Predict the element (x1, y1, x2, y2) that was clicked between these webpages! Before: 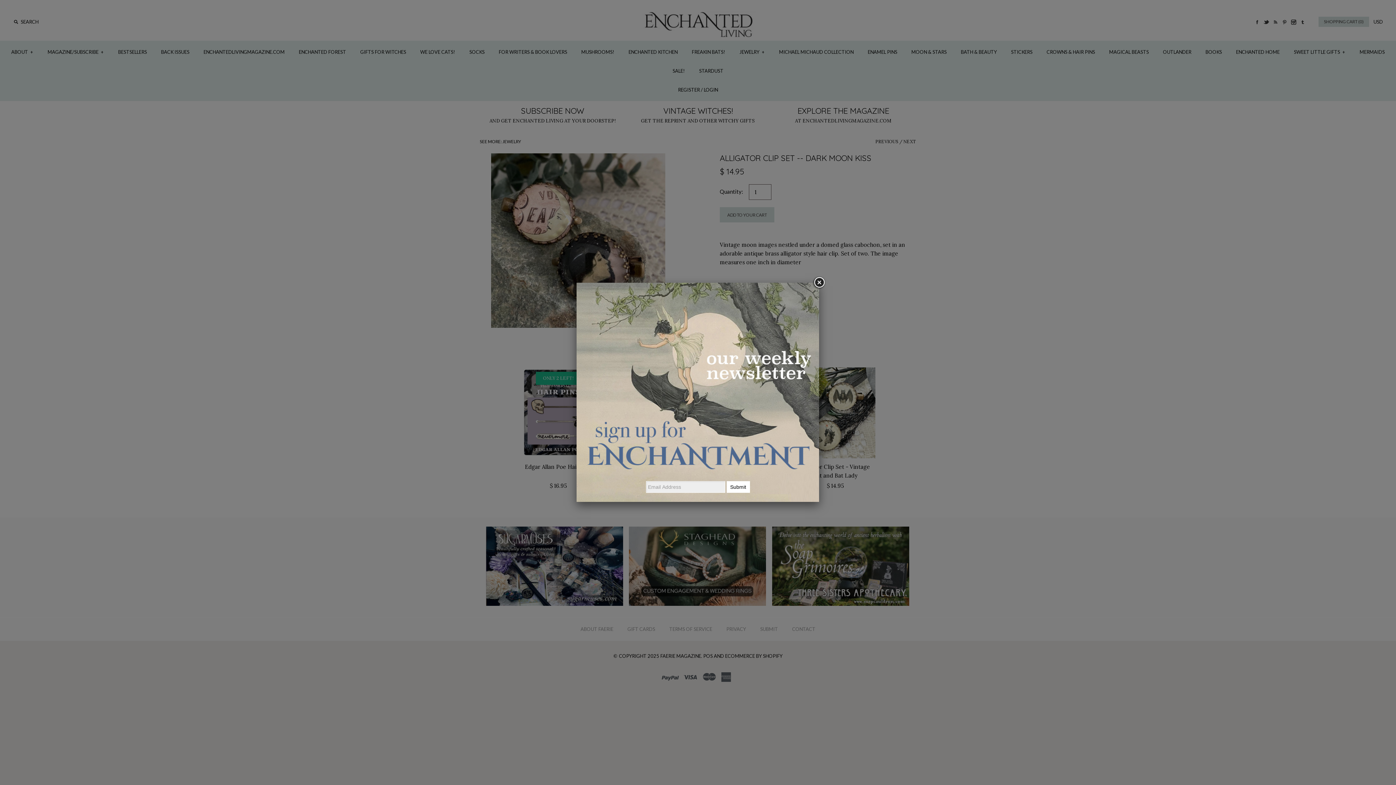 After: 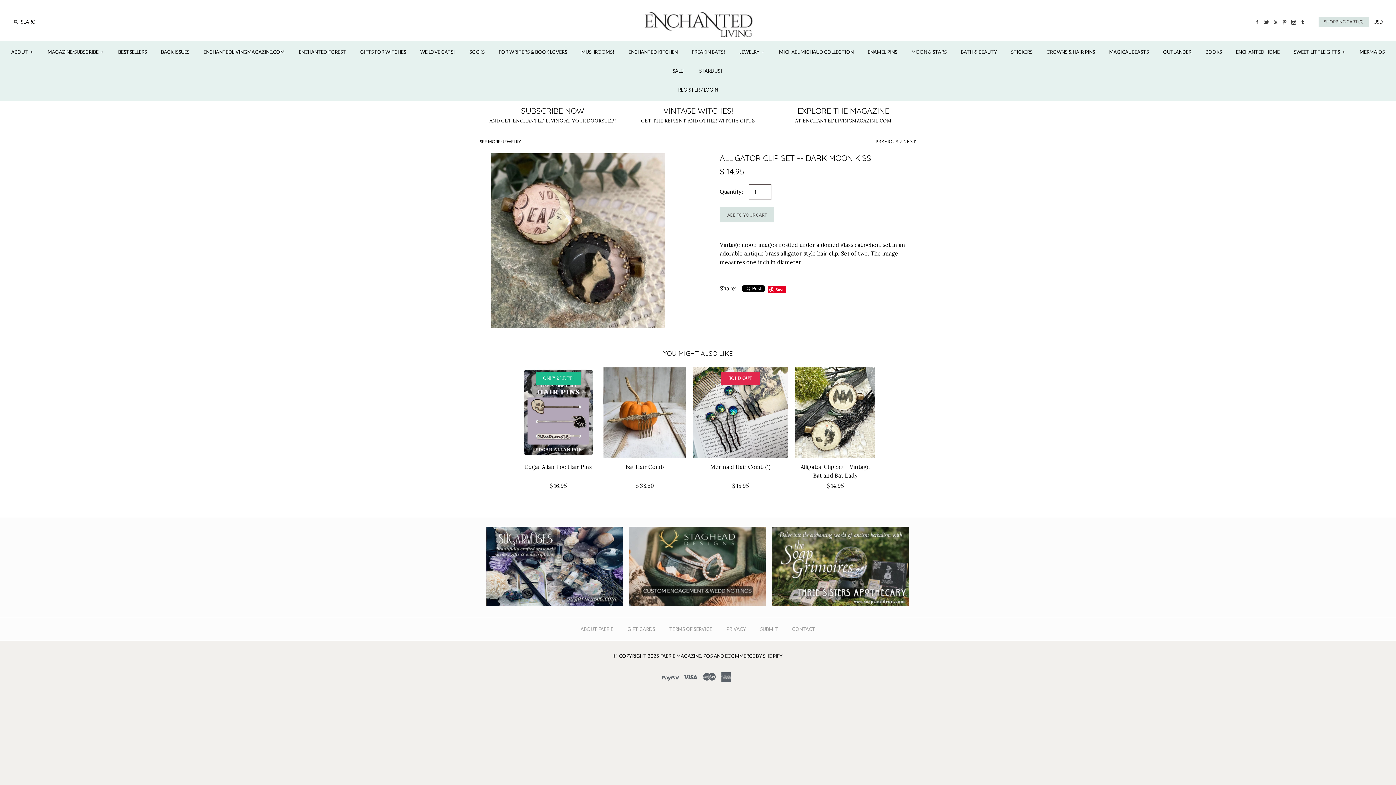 Action: bbox: (812, 276, 825, 289)